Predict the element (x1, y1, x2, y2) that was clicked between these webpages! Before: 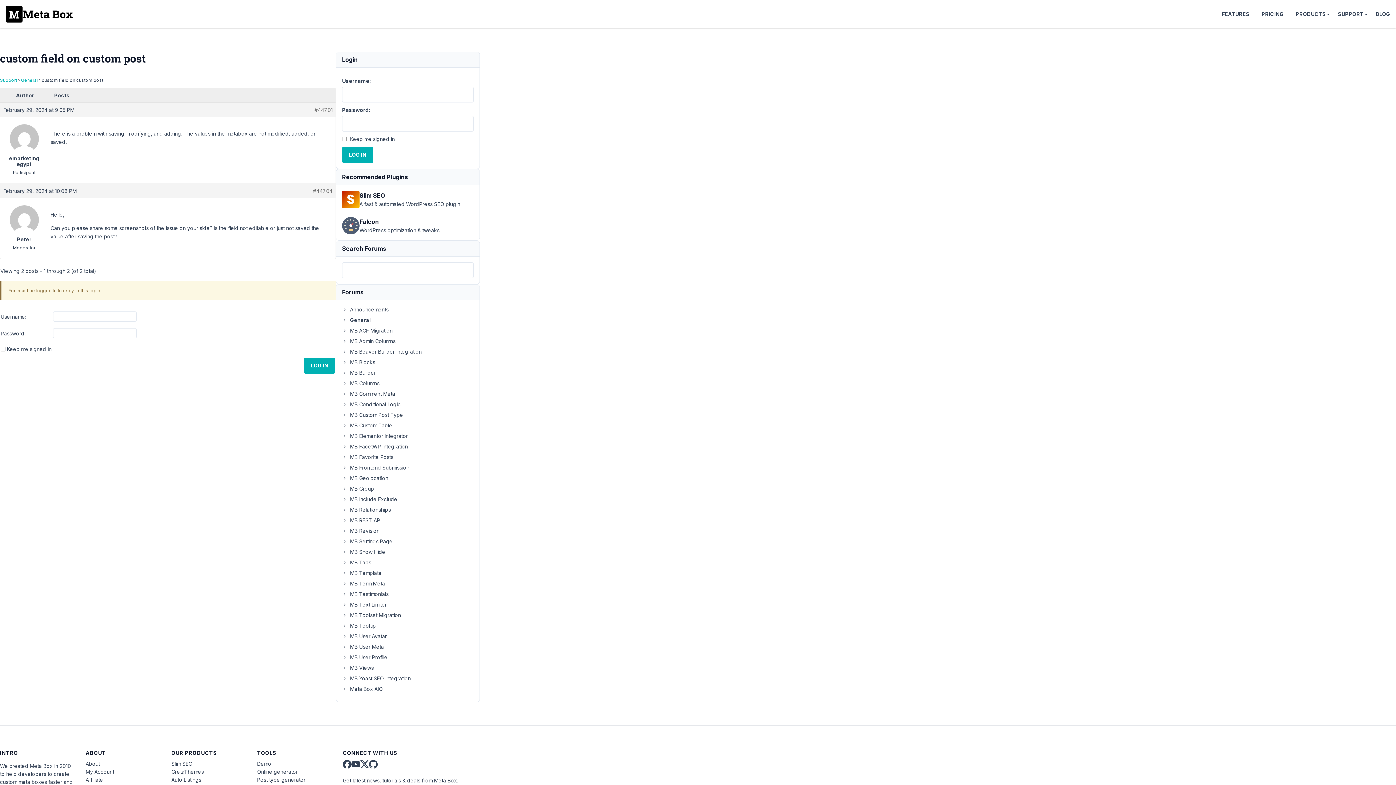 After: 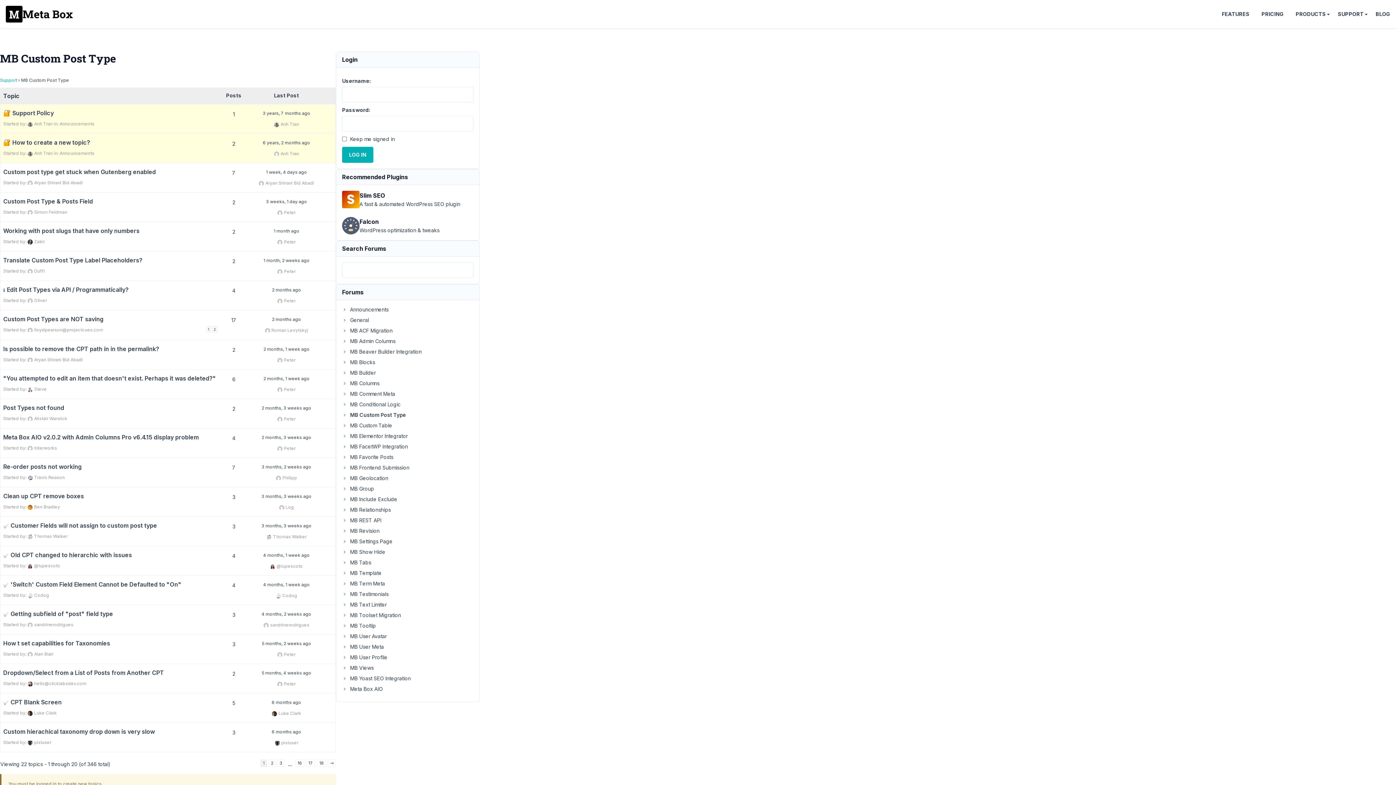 Action: bbox: (342, 412, 403, 418) label: MB Custom Post Type